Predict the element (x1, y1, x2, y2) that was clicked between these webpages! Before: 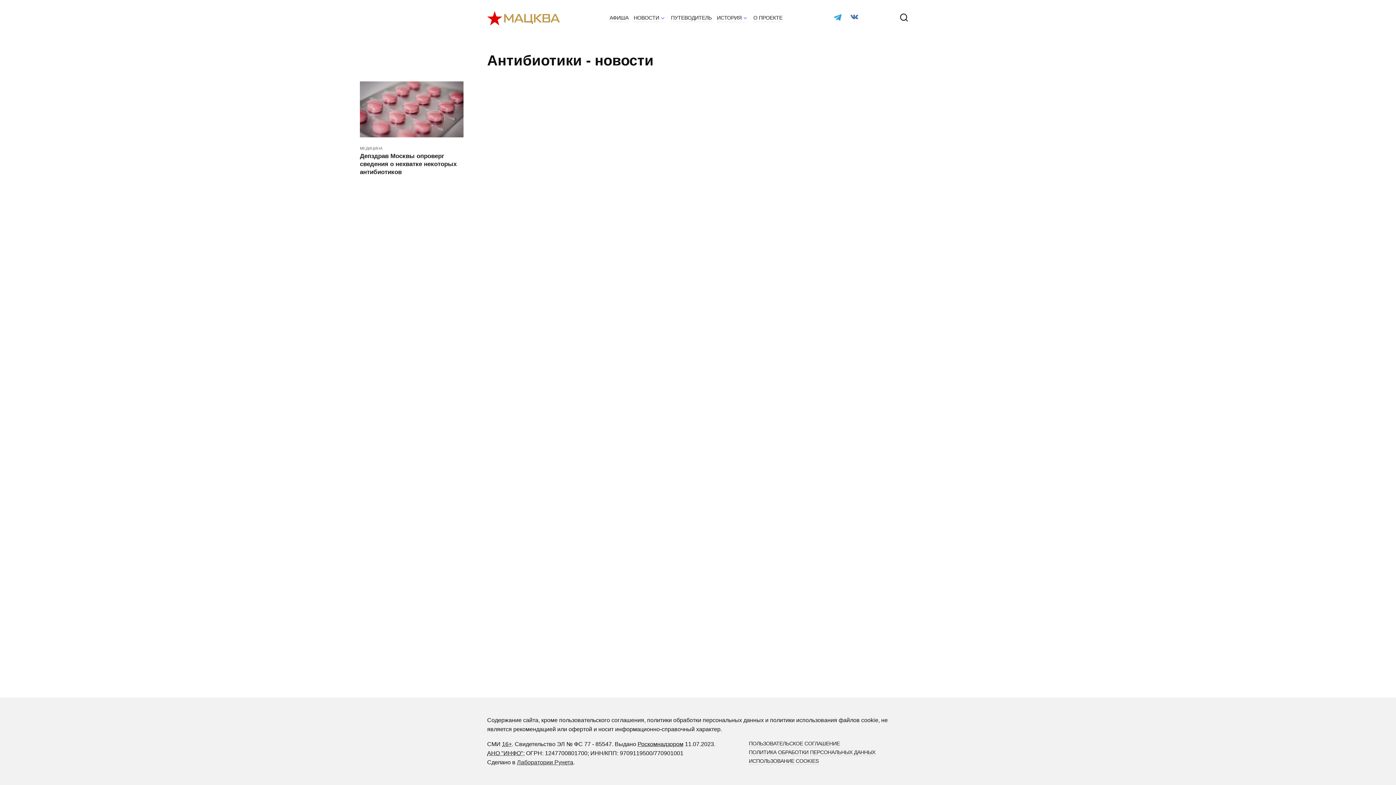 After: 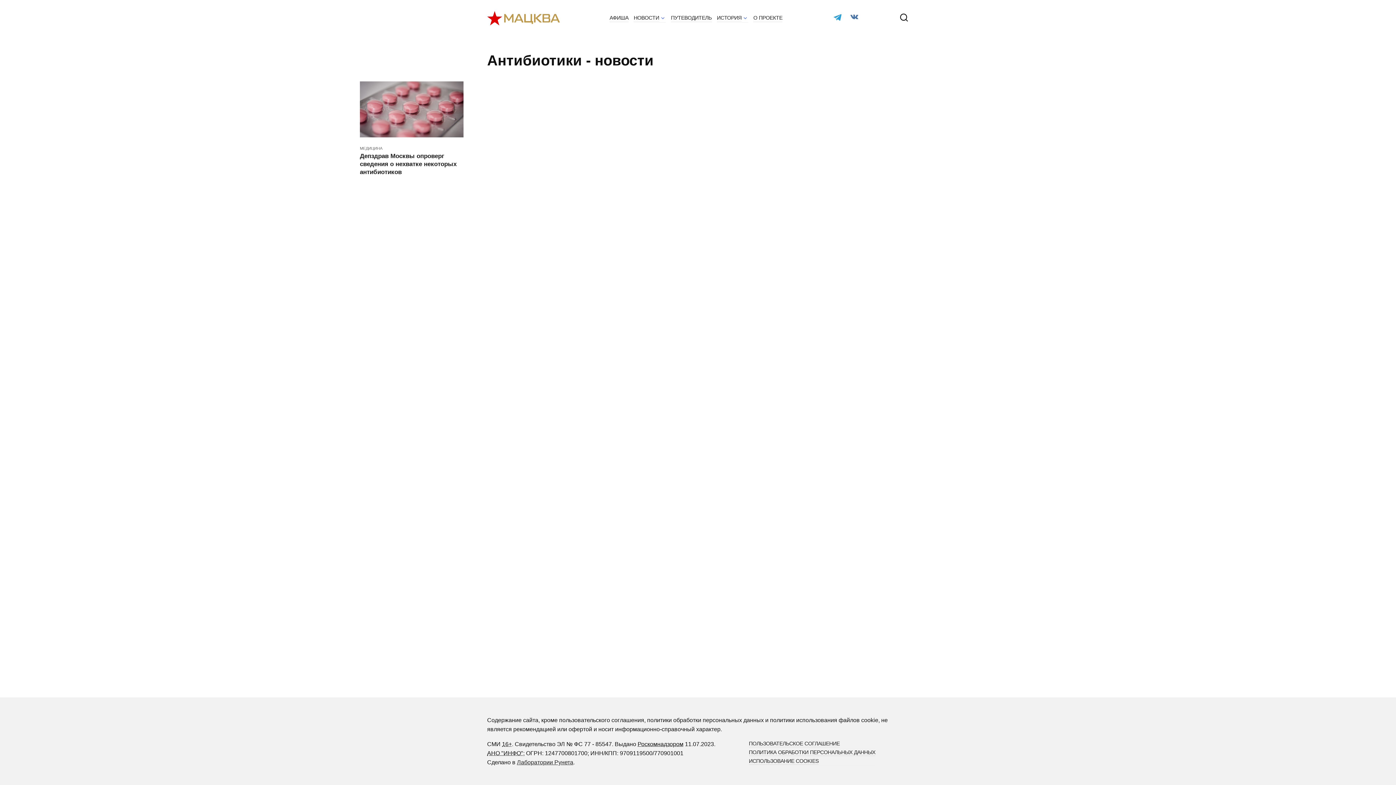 Action: bbox: (830, 11, 845, 22)